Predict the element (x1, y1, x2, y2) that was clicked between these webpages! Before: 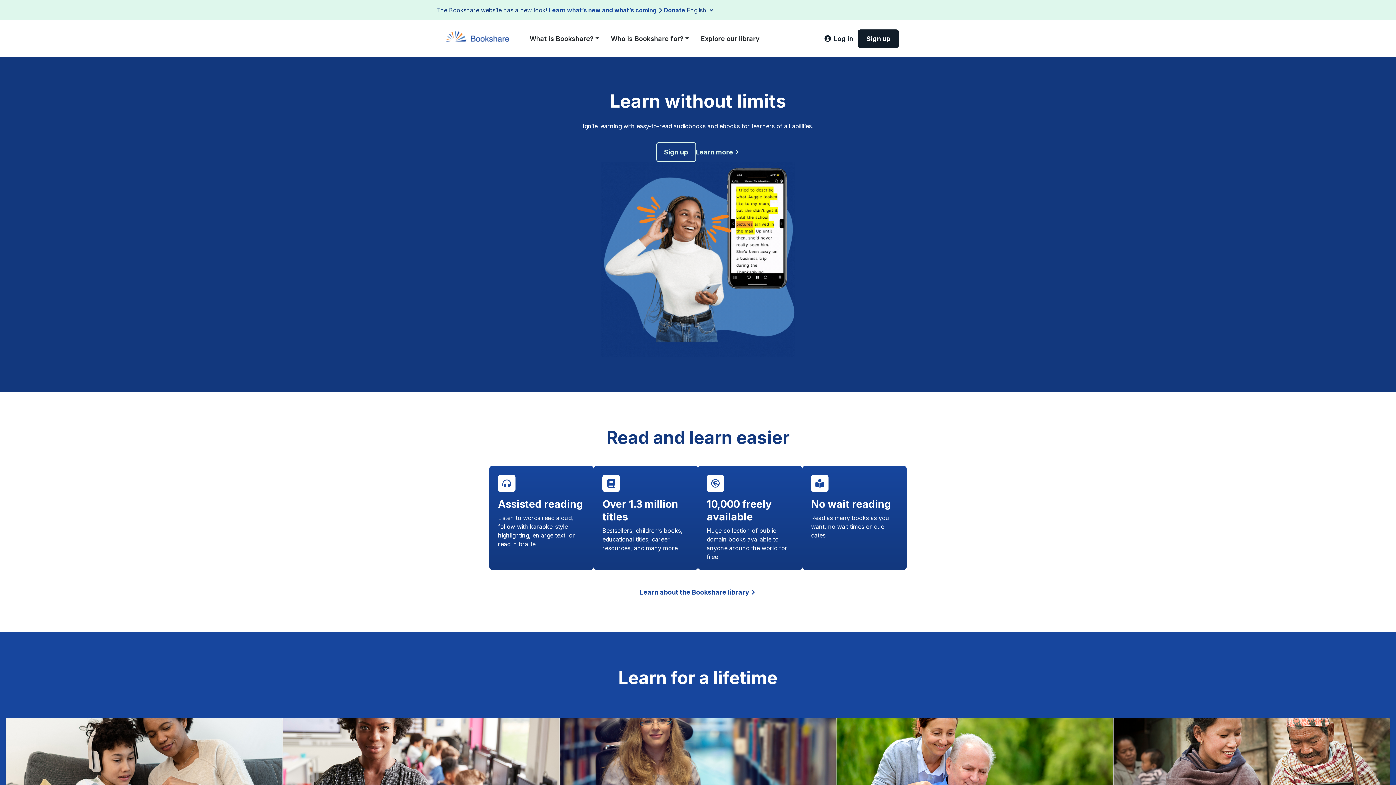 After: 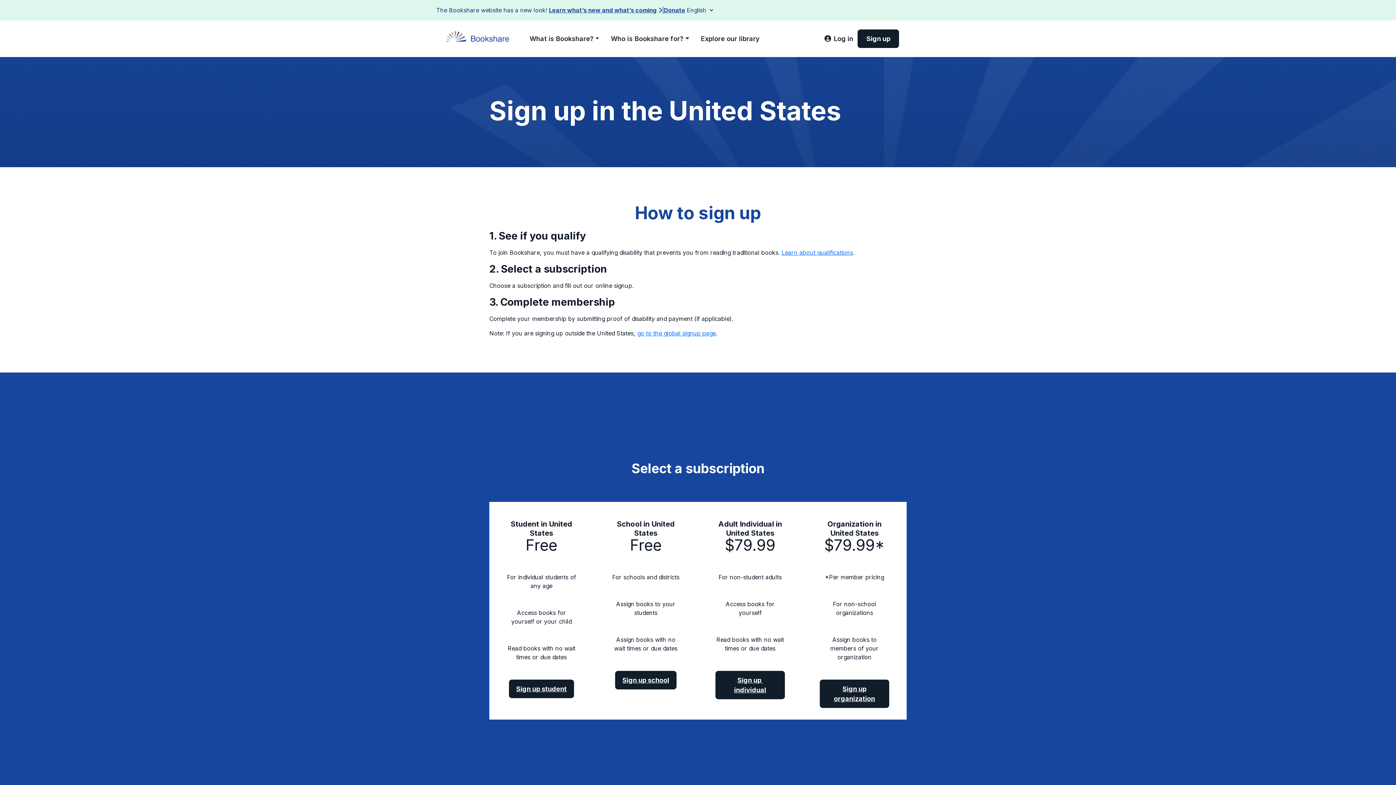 Action: bbox: (857, 29, 899, 48) label: Sign up